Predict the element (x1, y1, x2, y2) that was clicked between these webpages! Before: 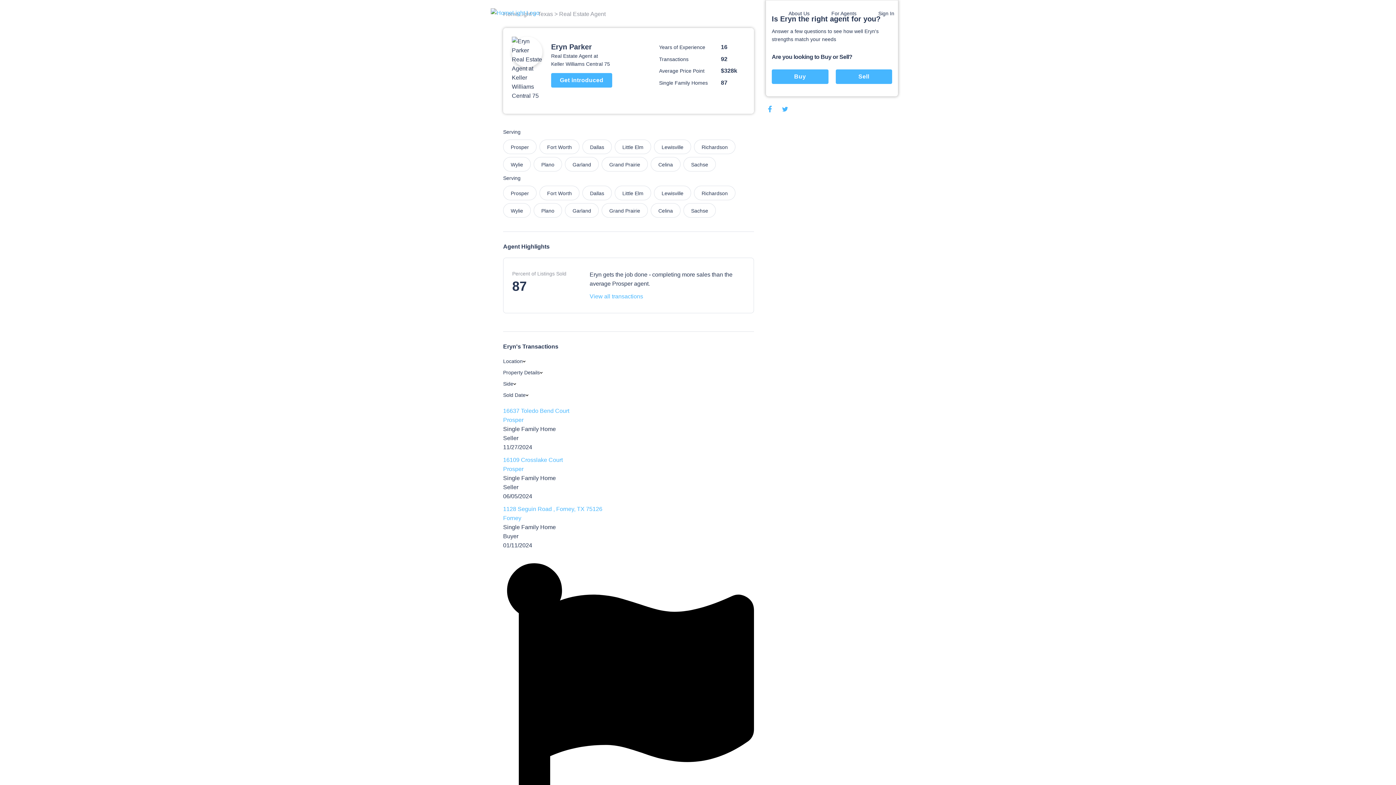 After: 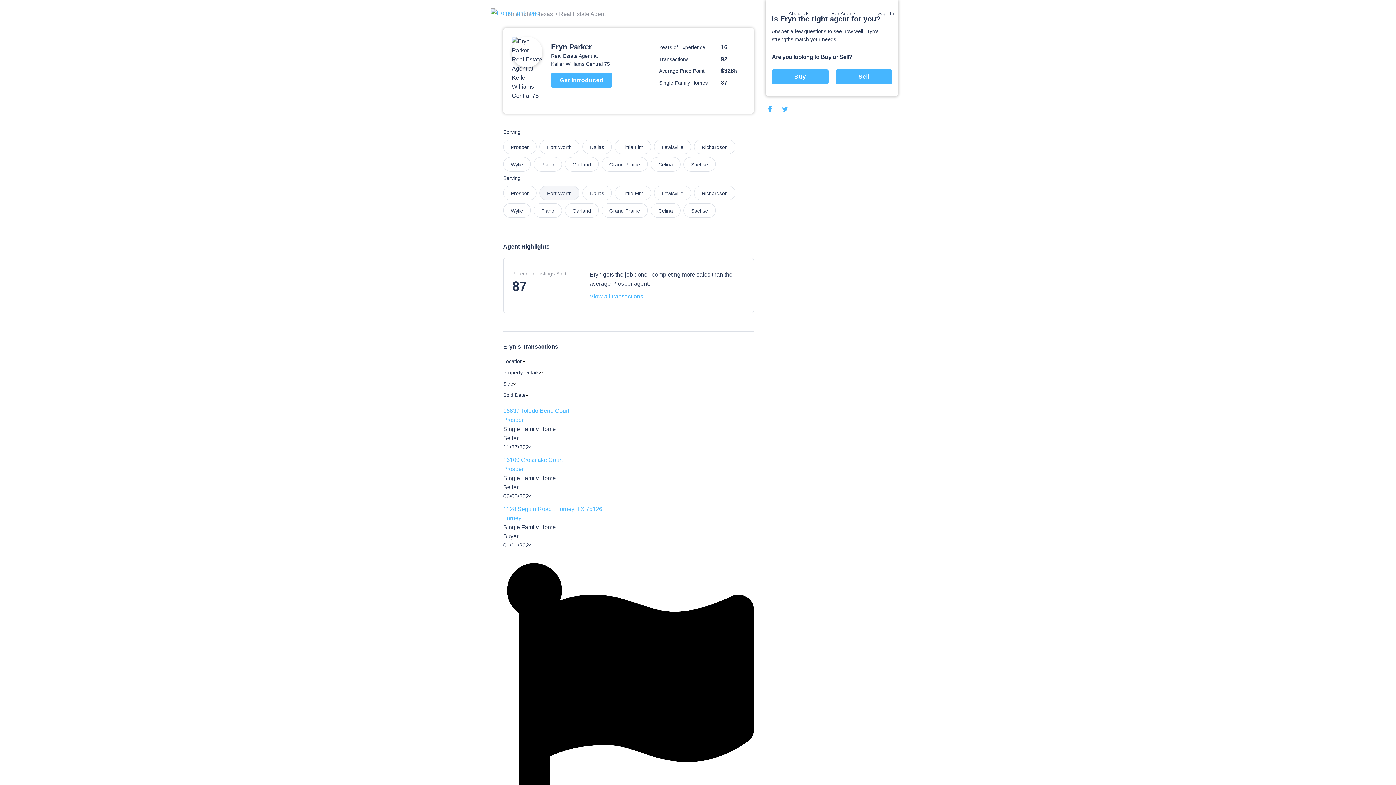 Action: bbox: (539, 185, 579, 200) label: Fort Worth